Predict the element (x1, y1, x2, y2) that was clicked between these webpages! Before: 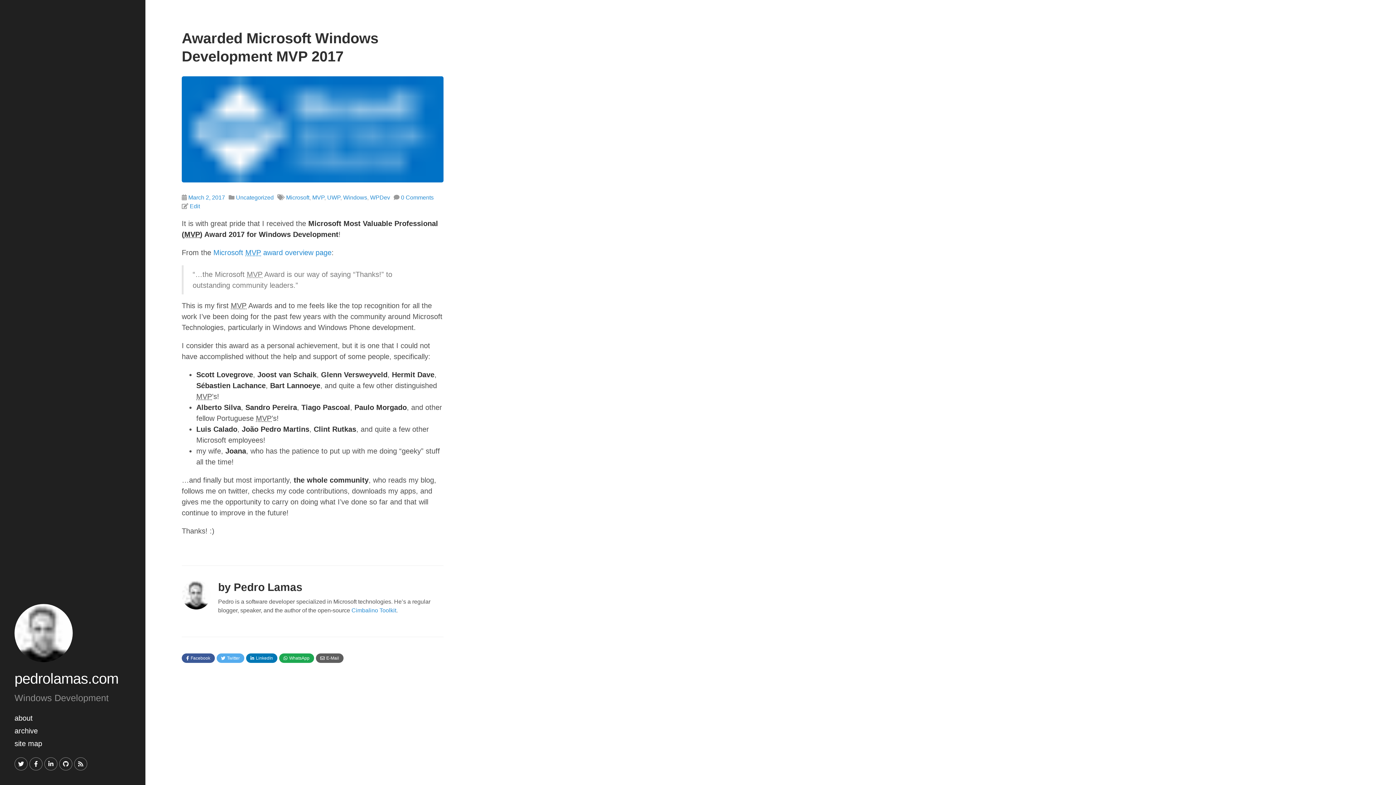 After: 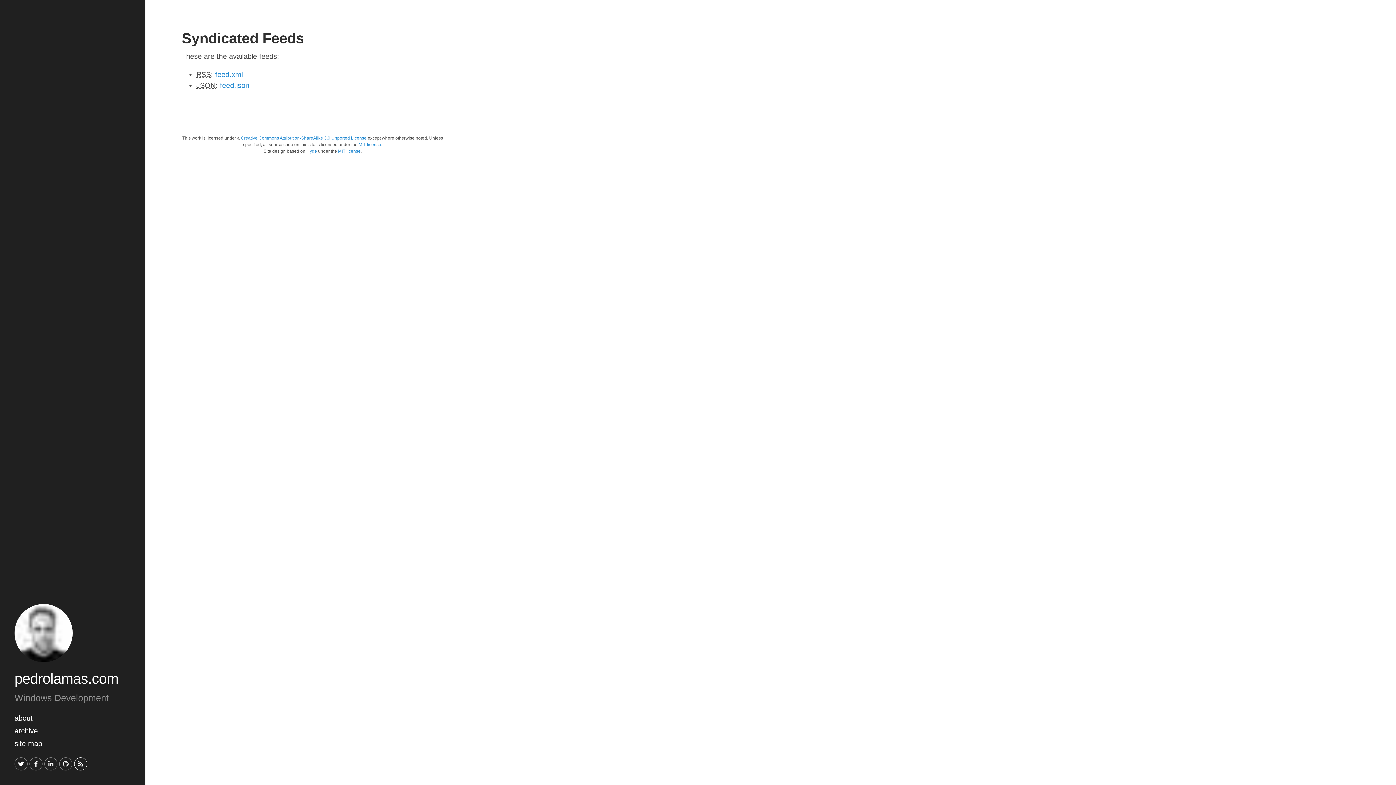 Action: label: Syndicated Feeds bbox: (74, 757, 87, 770)